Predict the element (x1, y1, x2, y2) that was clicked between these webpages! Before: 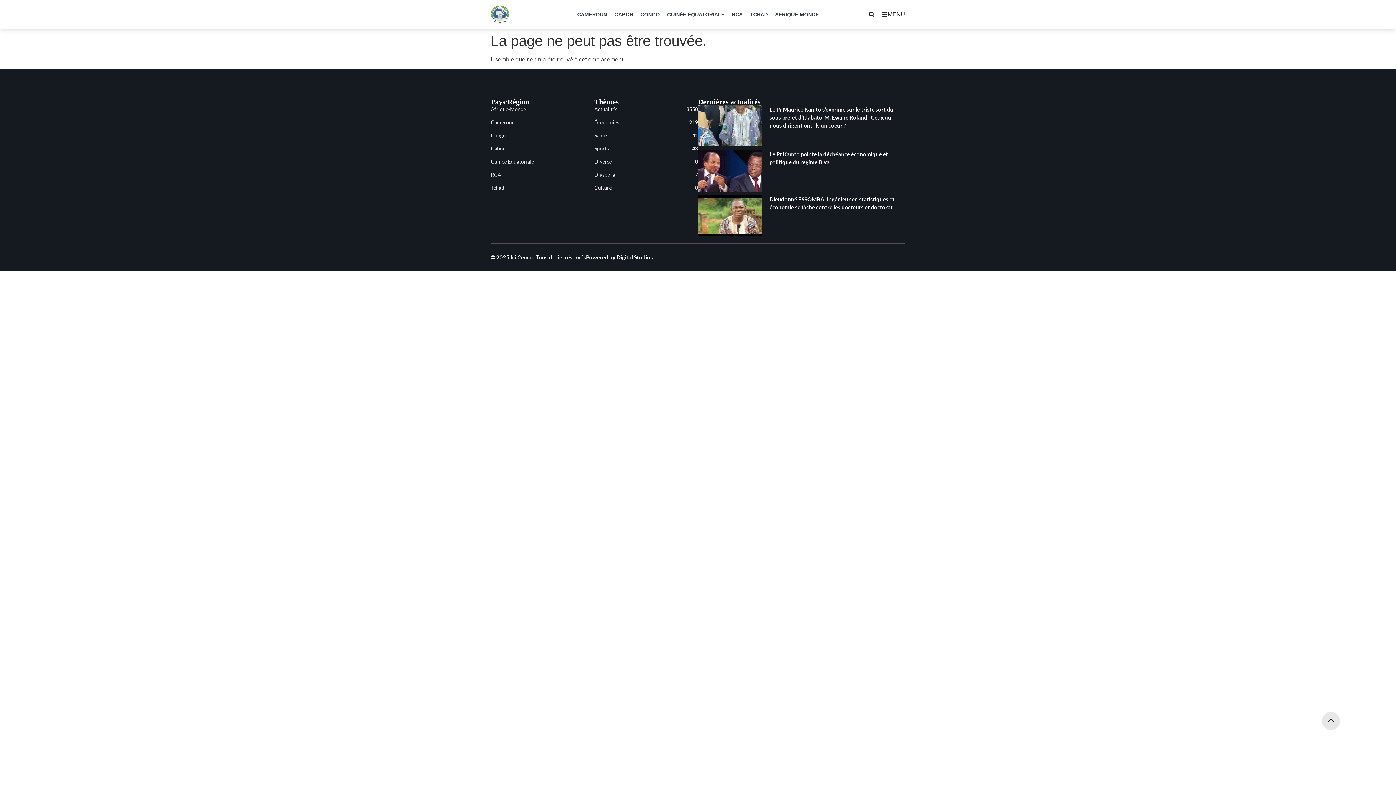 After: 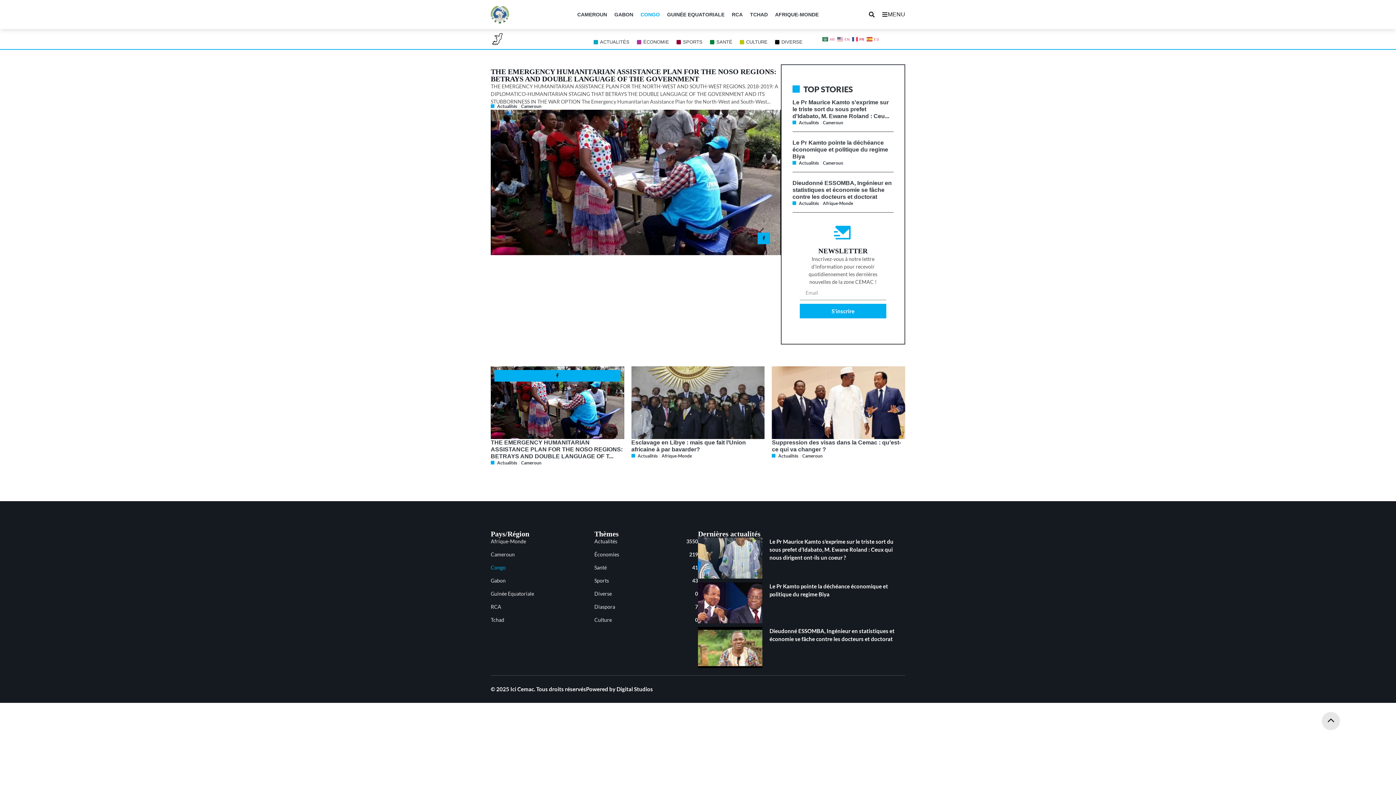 Action: bbox: (490, 131, 594, 139) label: Congo